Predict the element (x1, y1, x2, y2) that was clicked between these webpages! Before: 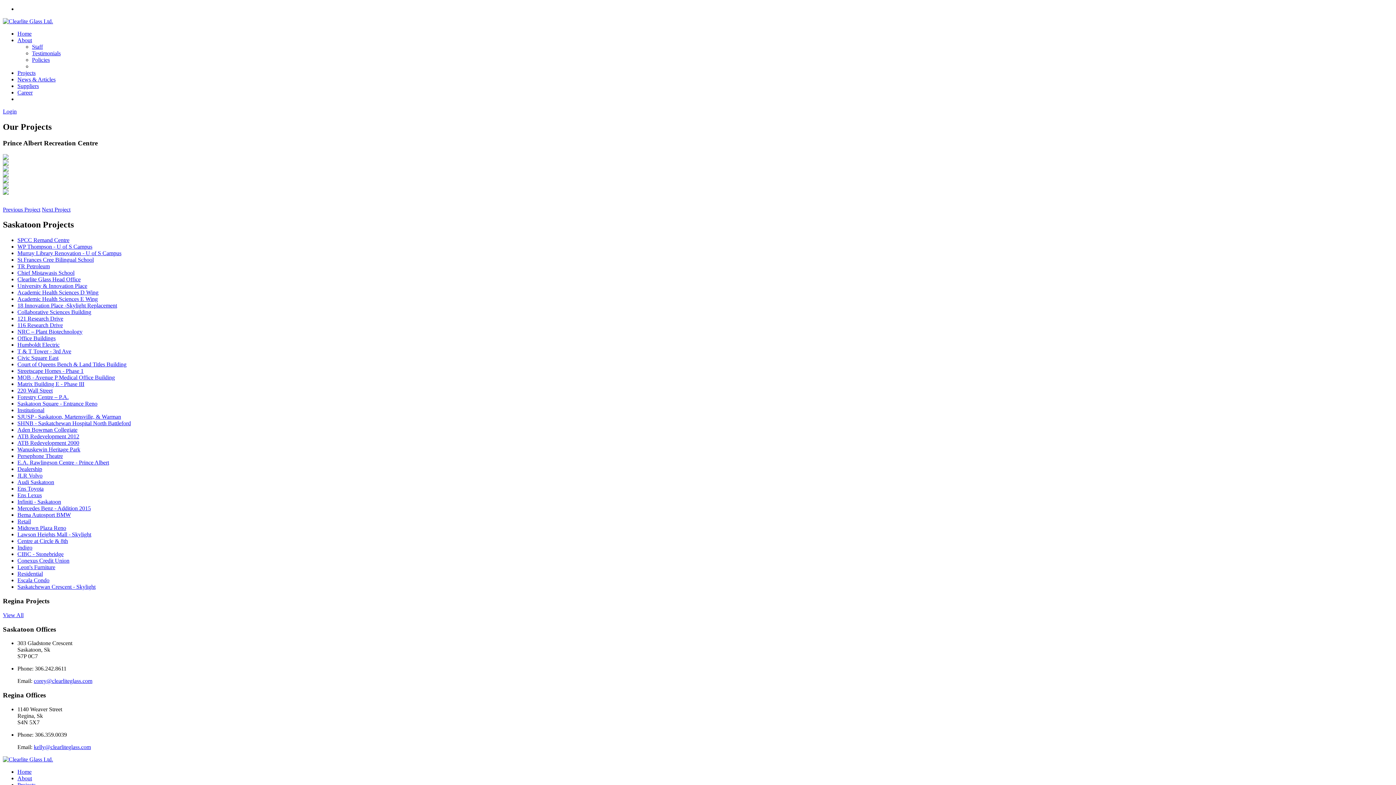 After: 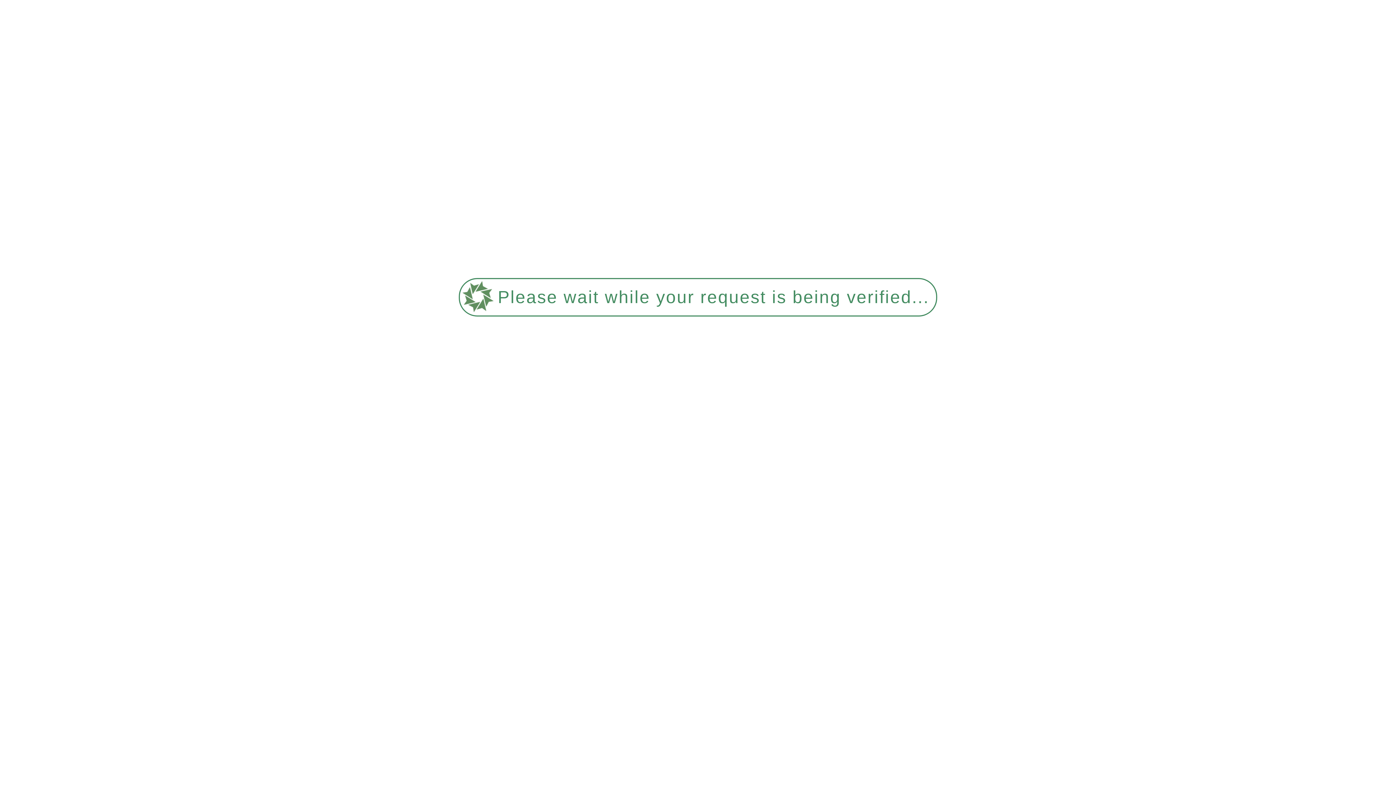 Action: label: Forestry Centre – P.A. bbox: (17, 394, 68, 400)